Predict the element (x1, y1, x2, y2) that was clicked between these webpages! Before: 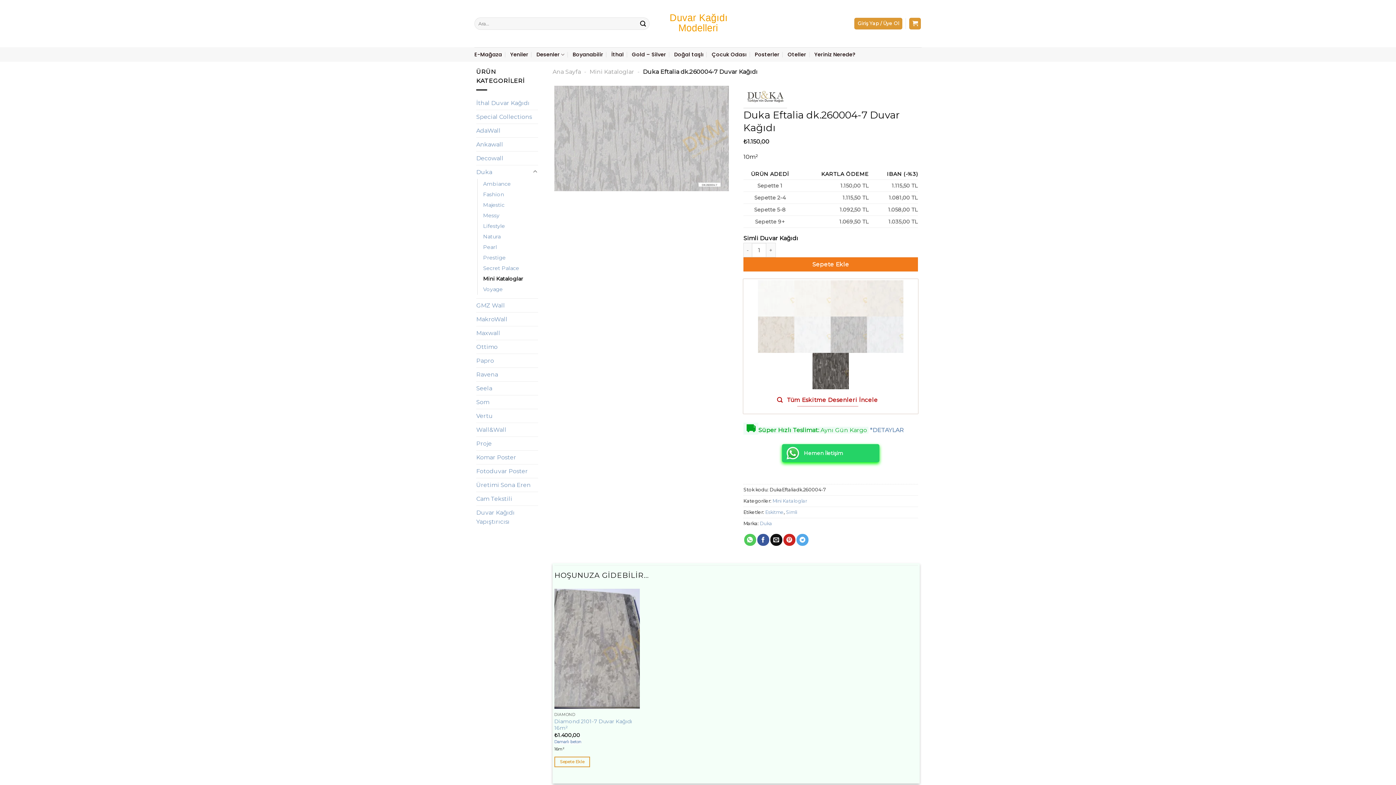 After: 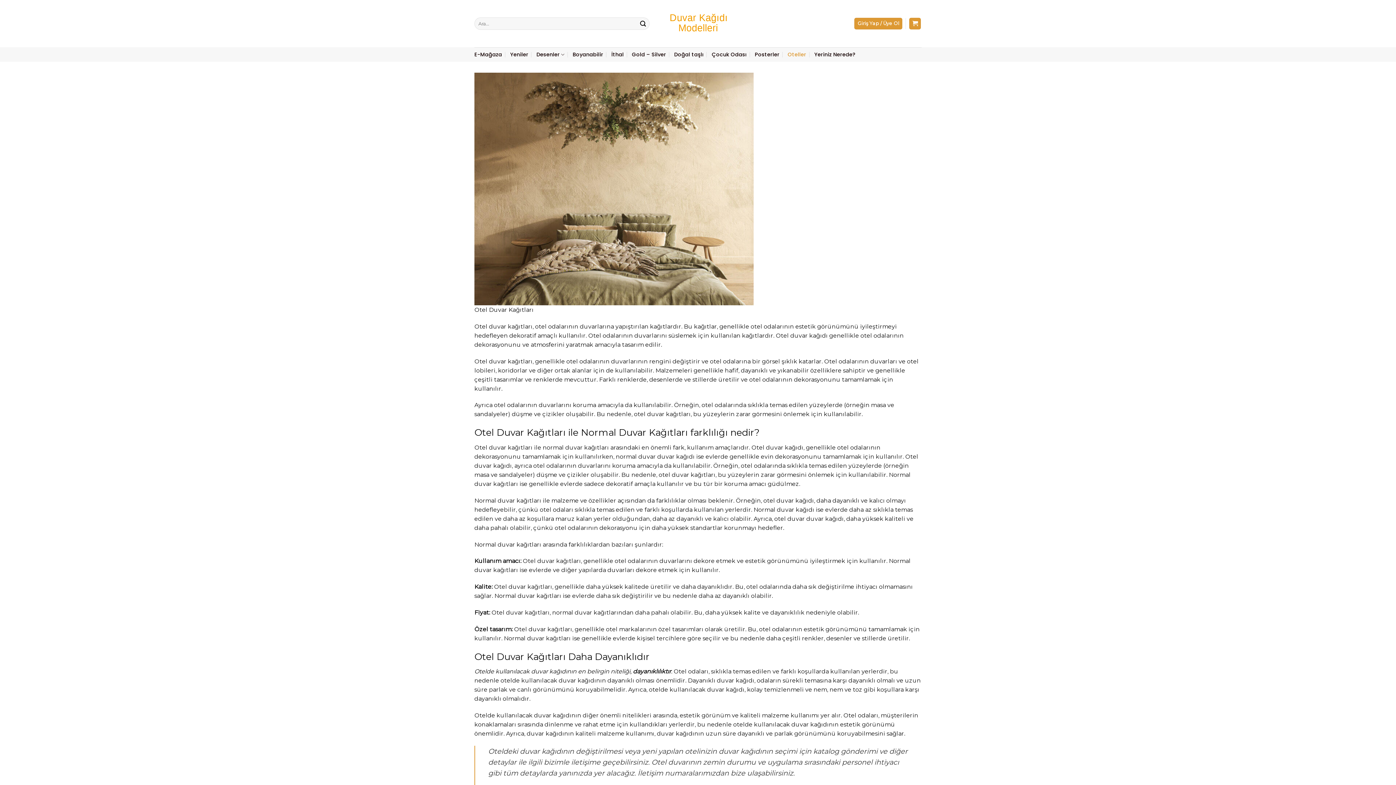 Action: bbox: (787, 49, 806, 60) label: Oteller